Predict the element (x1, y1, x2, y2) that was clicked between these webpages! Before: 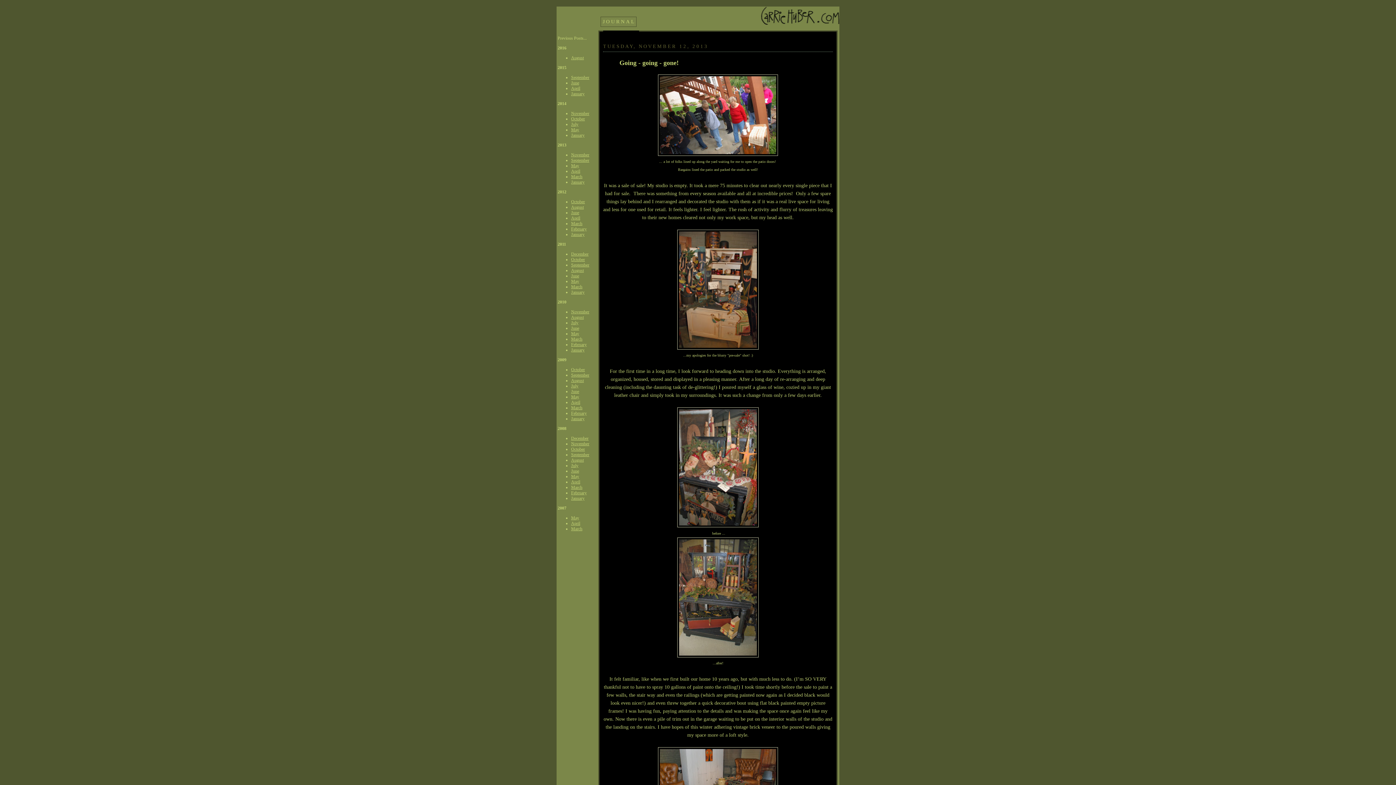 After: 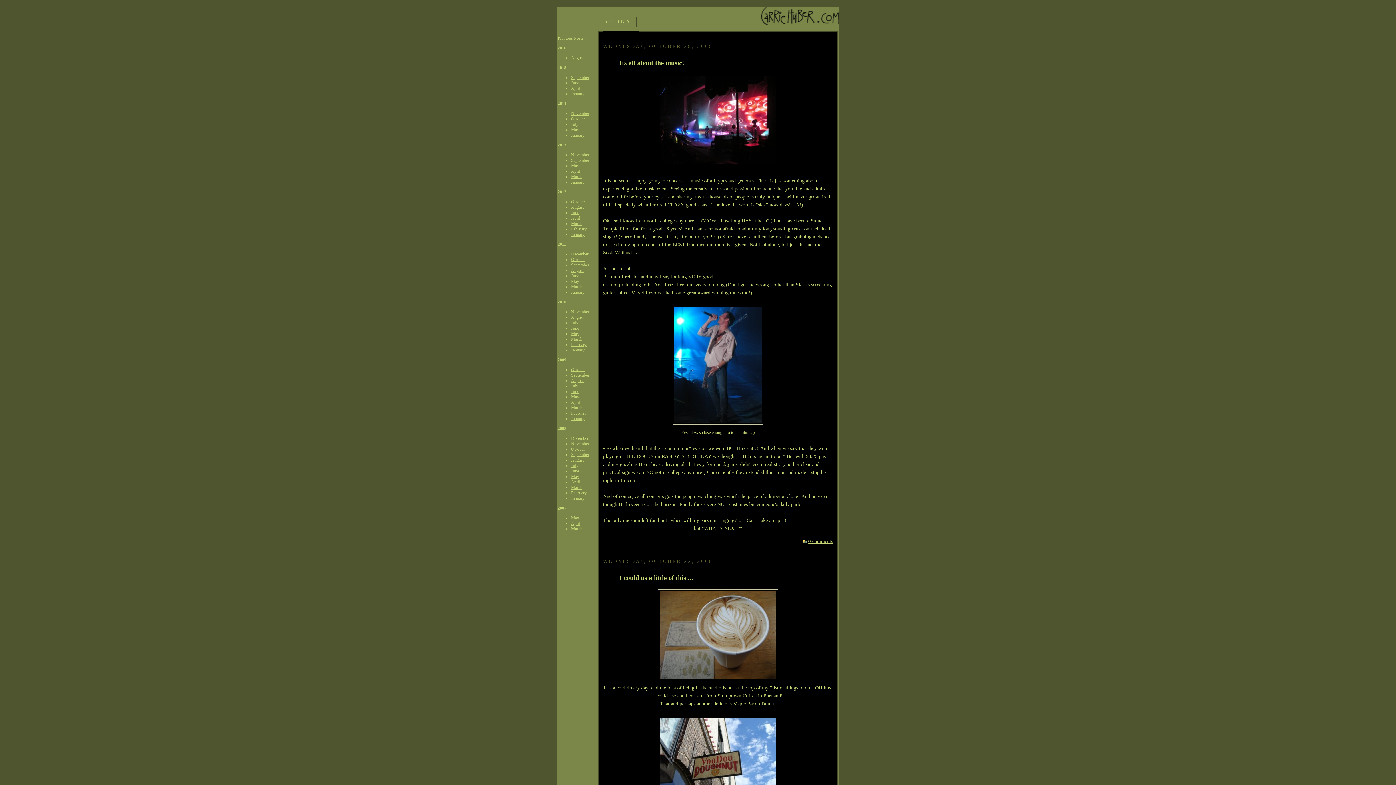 Action: label: October bbox: (571, 446, 585, 452)